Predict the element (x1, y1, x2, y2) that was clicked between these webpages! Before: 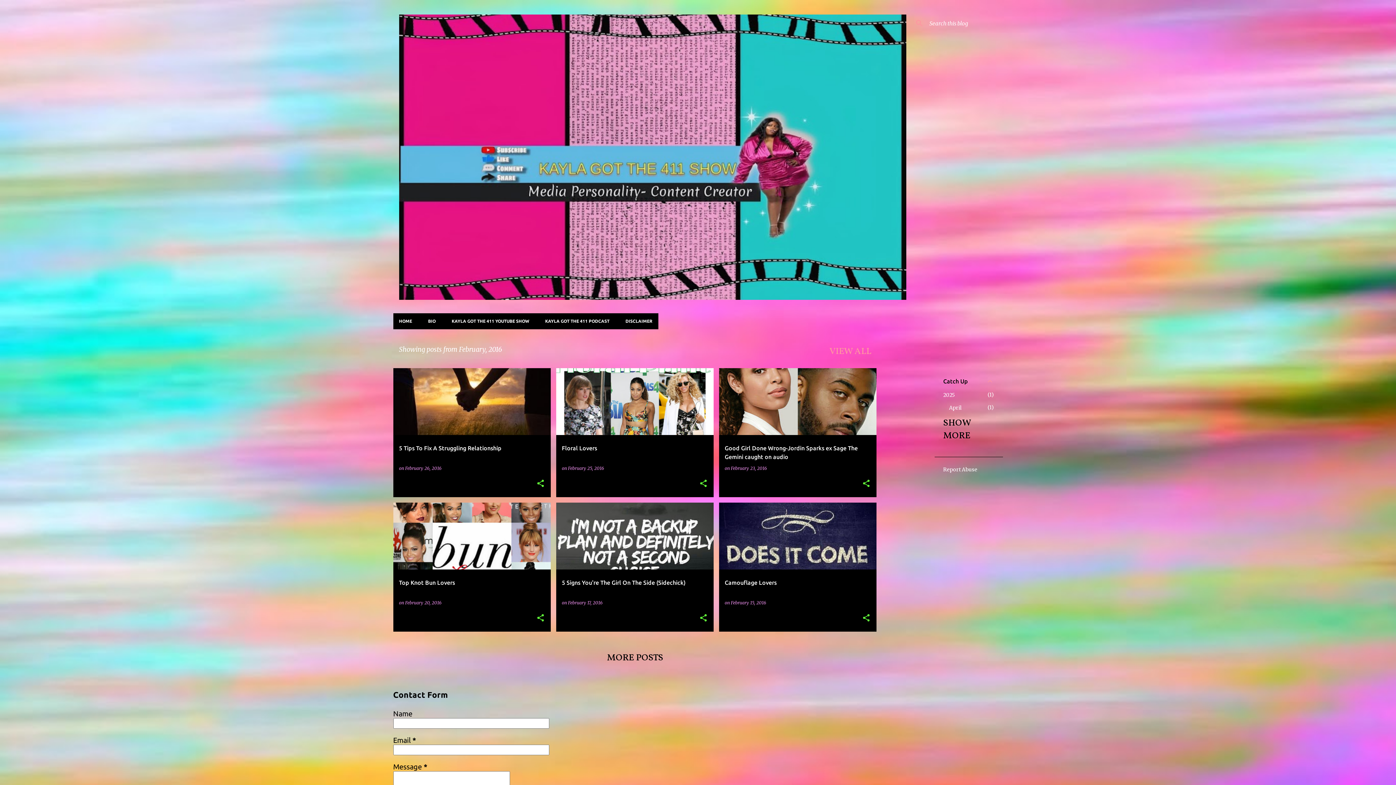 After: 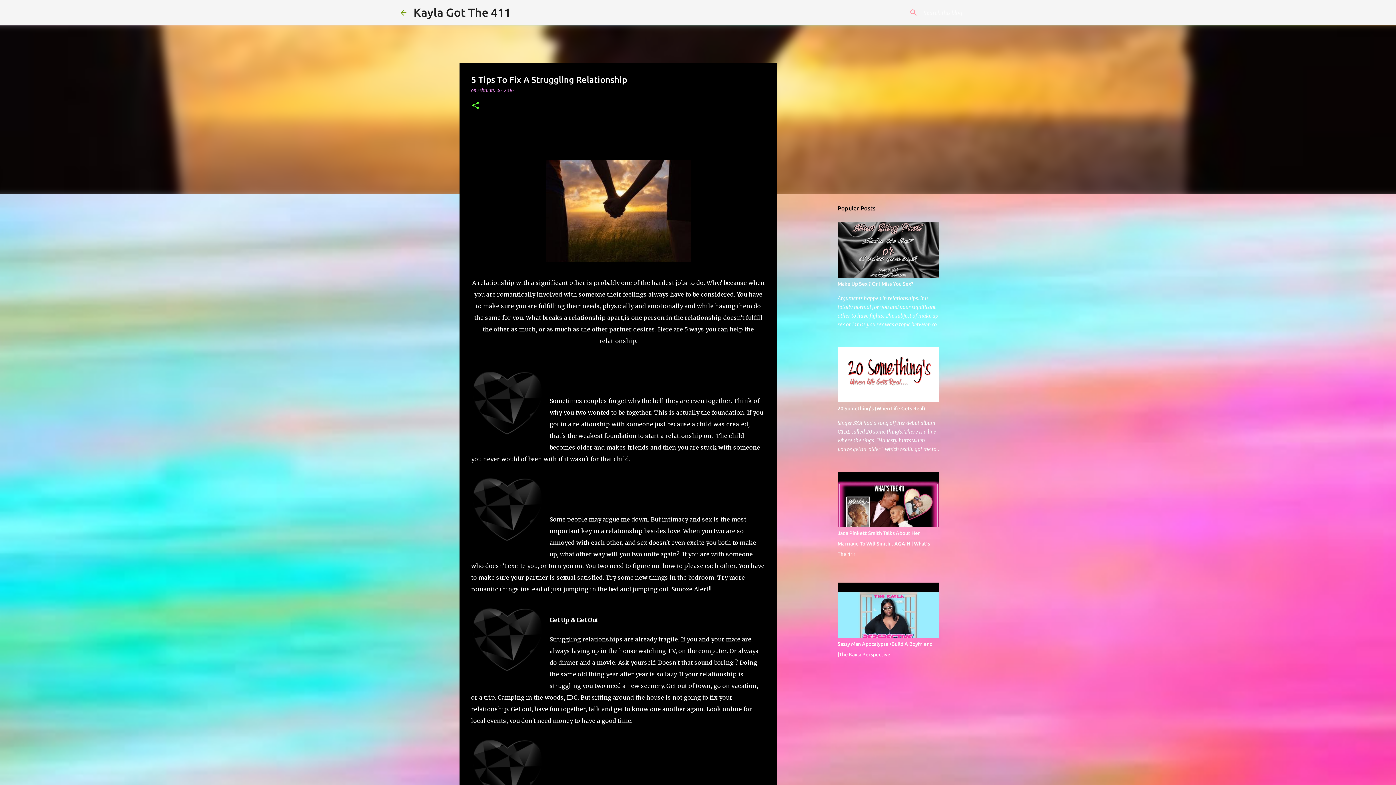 Action: bbox: (393, 336, 550, 568) label: 5 Tips To Fix A Struggling Relationship